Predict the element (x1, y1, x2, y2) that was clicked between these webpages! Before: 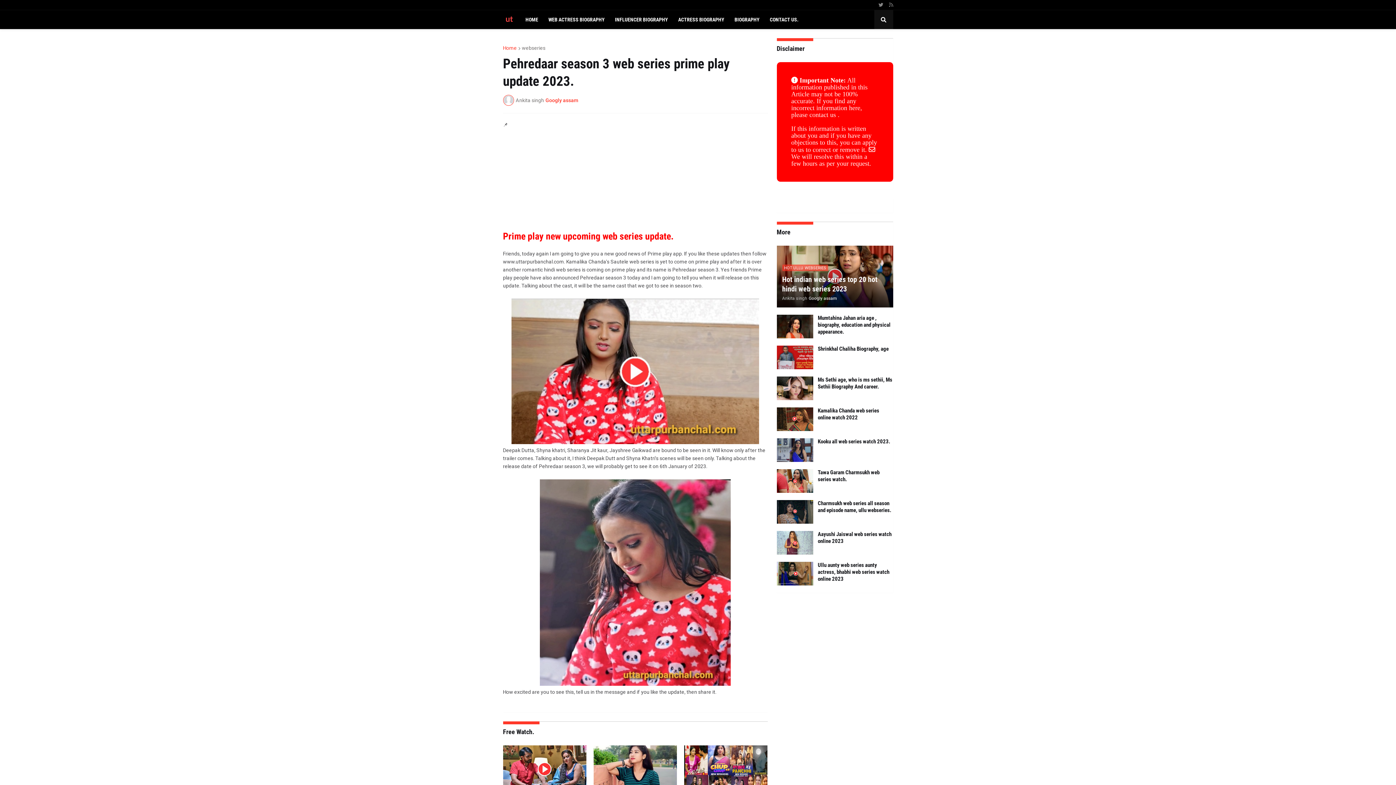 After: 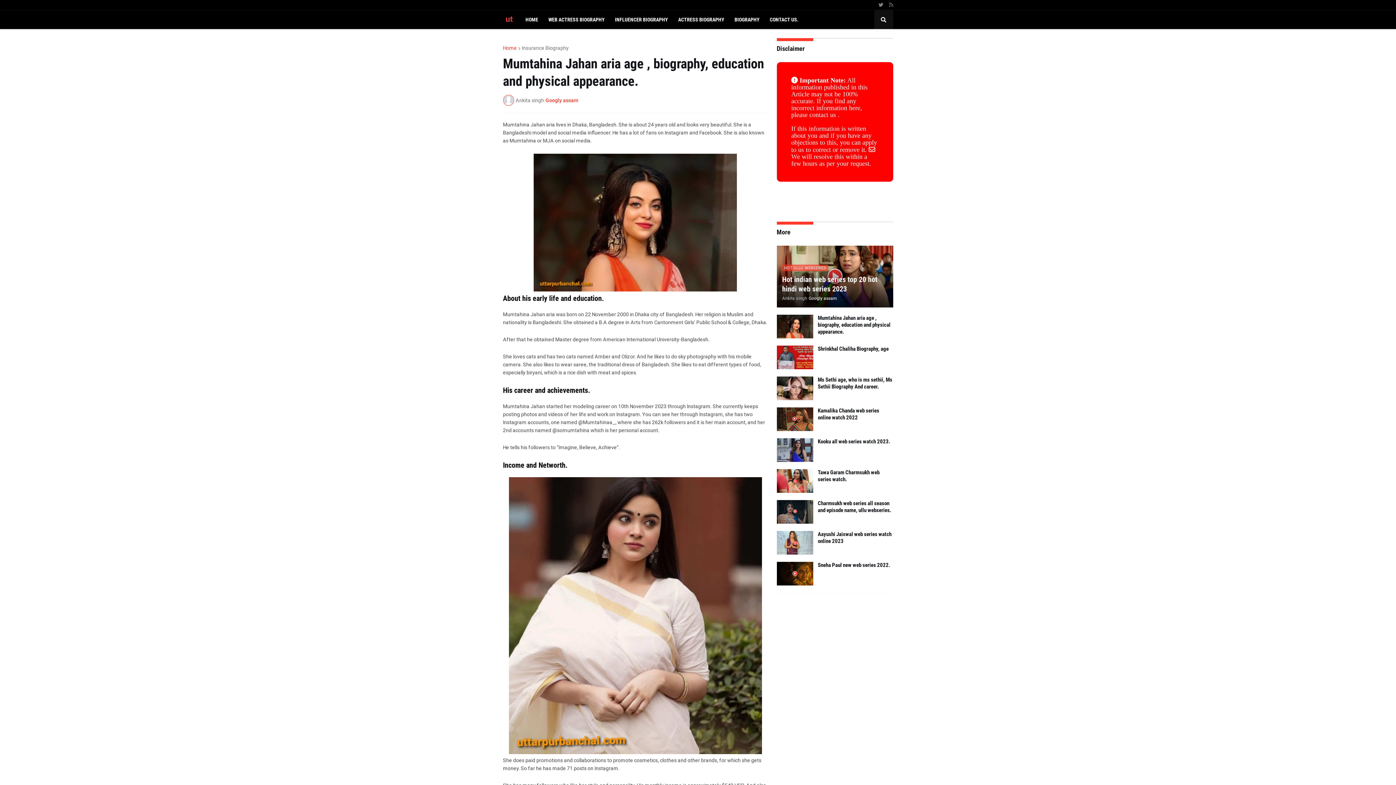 Action: bbox: (776, 314, 813, 338)